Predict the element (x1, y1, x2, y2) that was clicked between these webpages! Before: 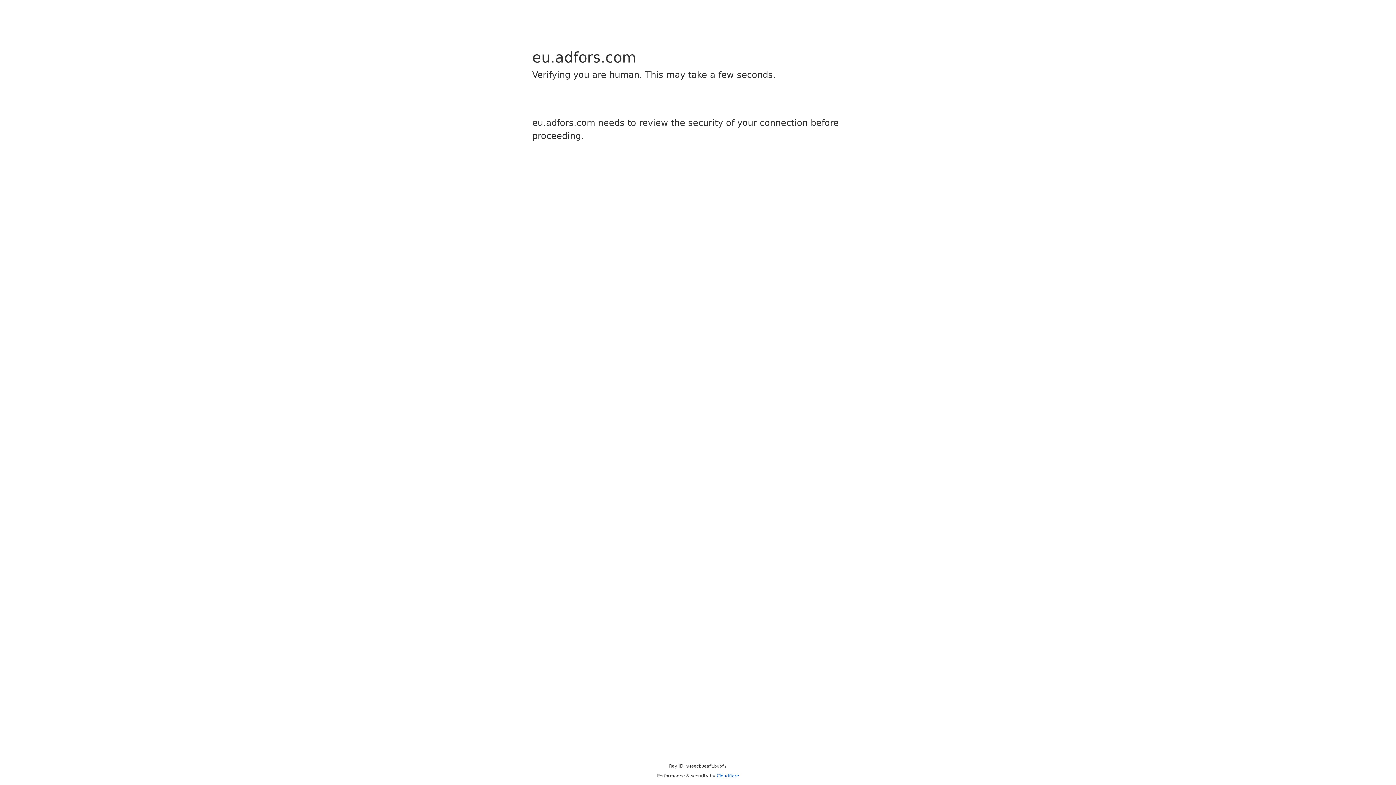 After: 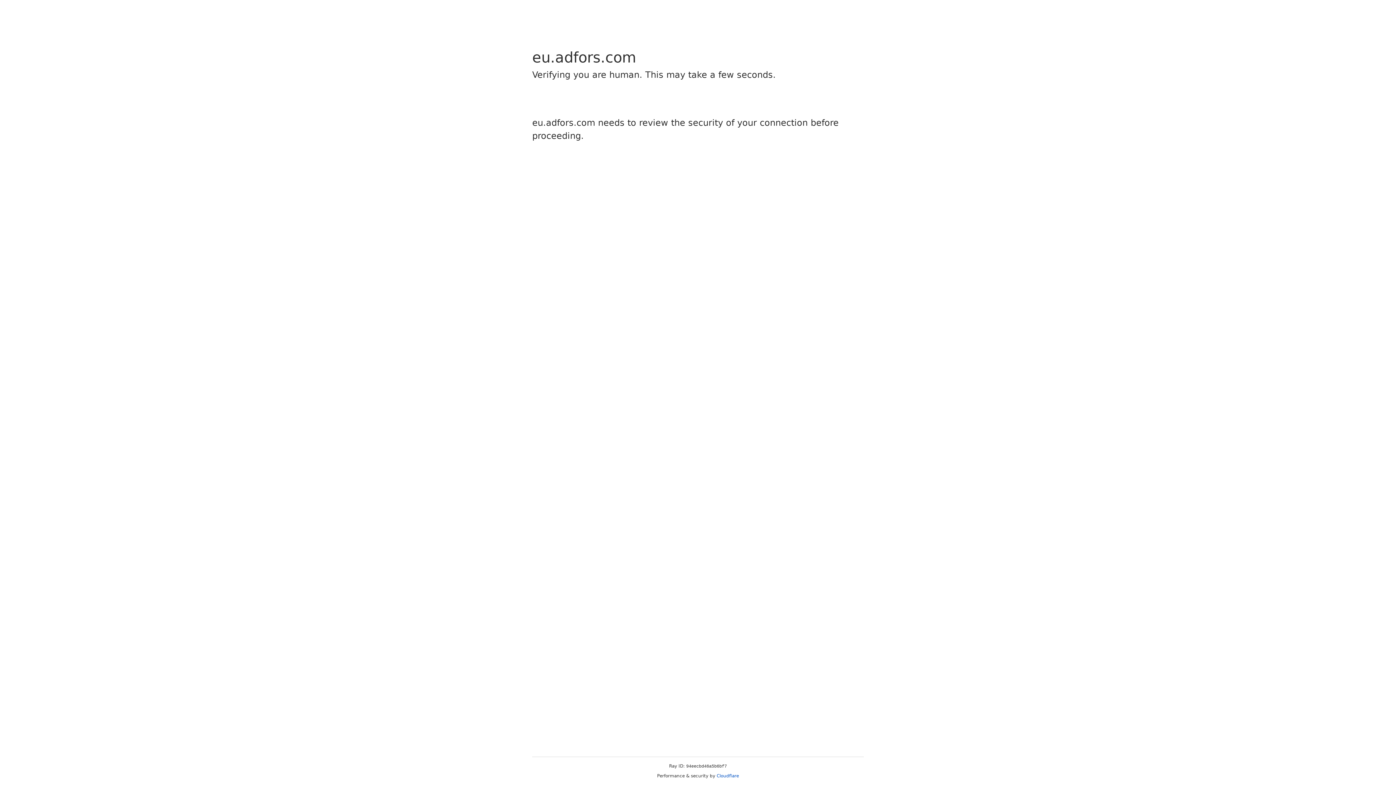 Action: bbox: (716, 773, 739, 778) label: Cloudflare